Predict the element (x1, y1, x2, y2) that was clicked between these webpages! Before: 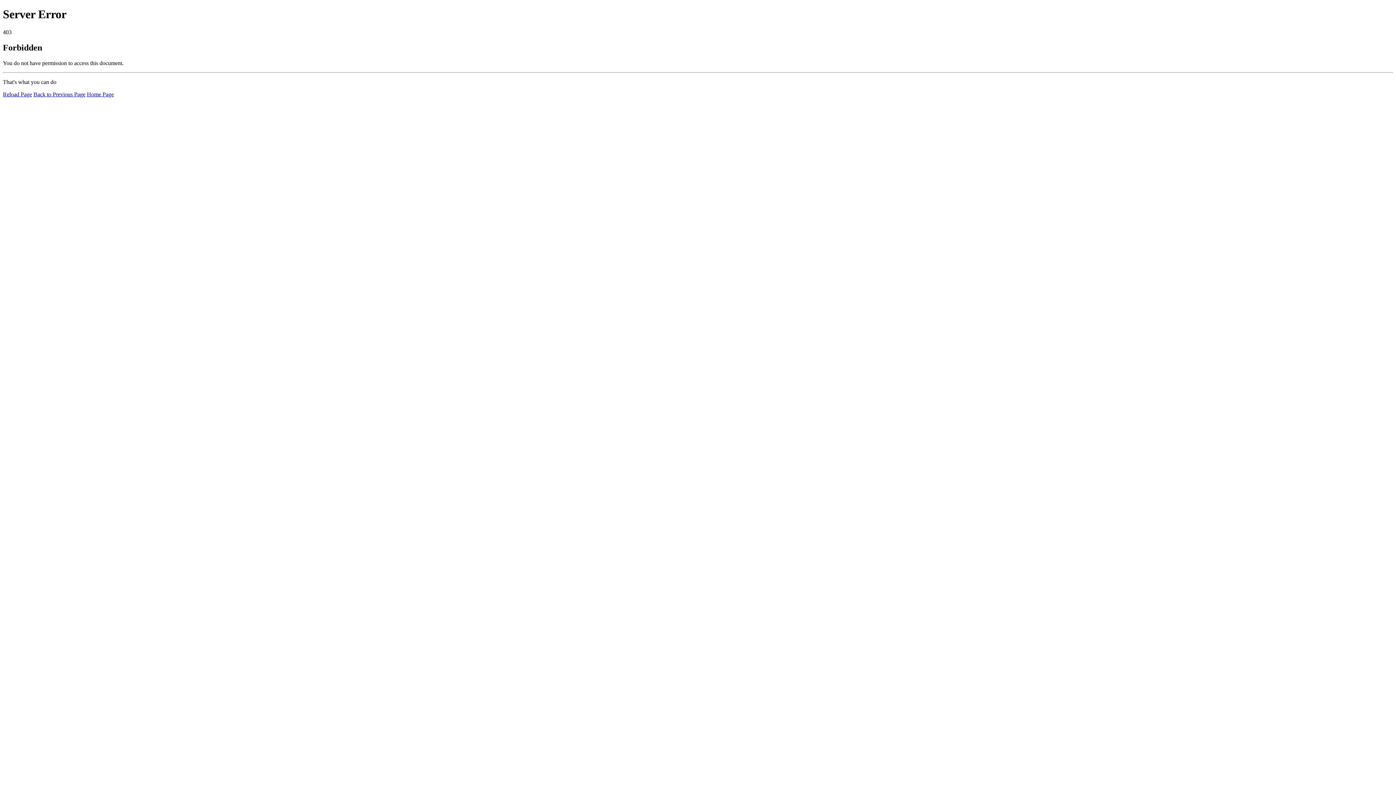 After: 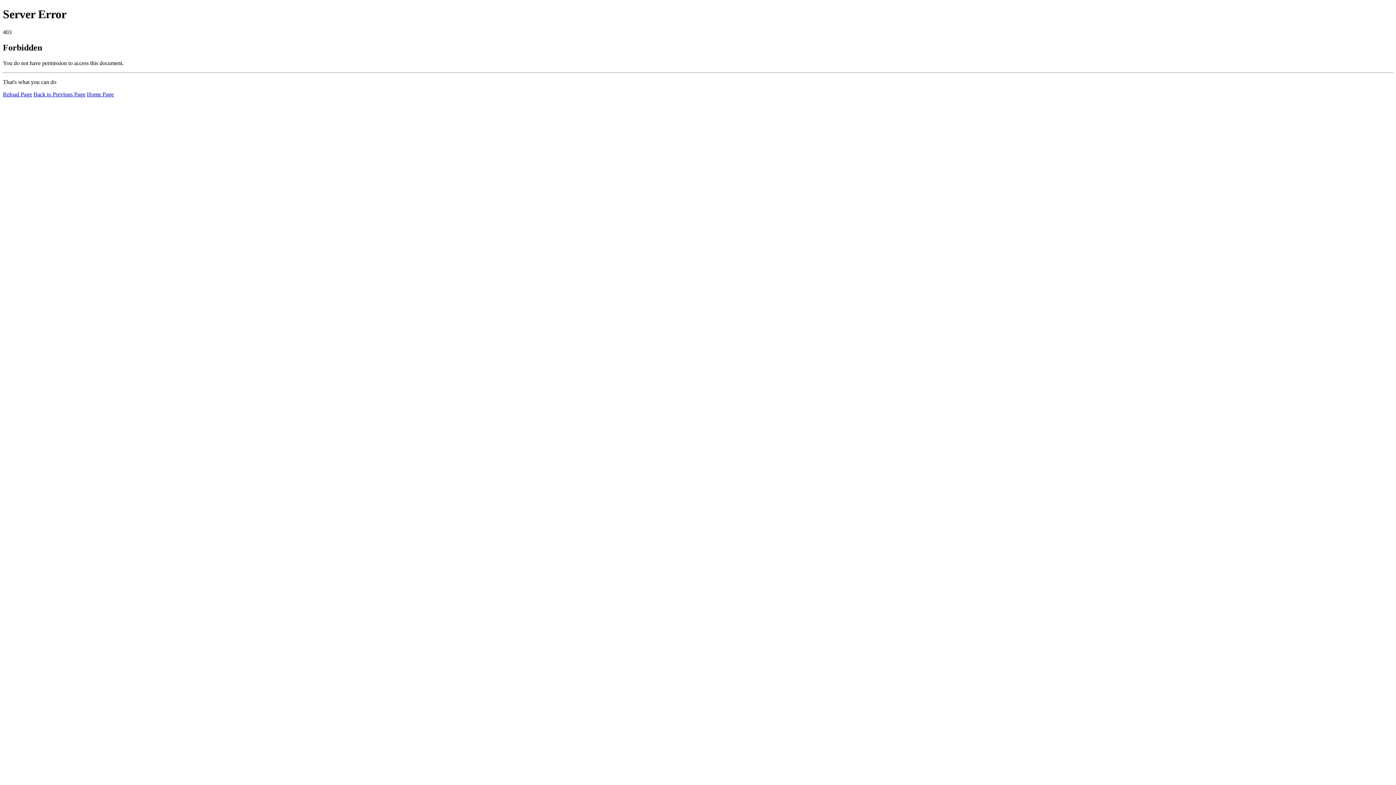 Action: label: Reload Page bbox: (2, 91, 32, 97)